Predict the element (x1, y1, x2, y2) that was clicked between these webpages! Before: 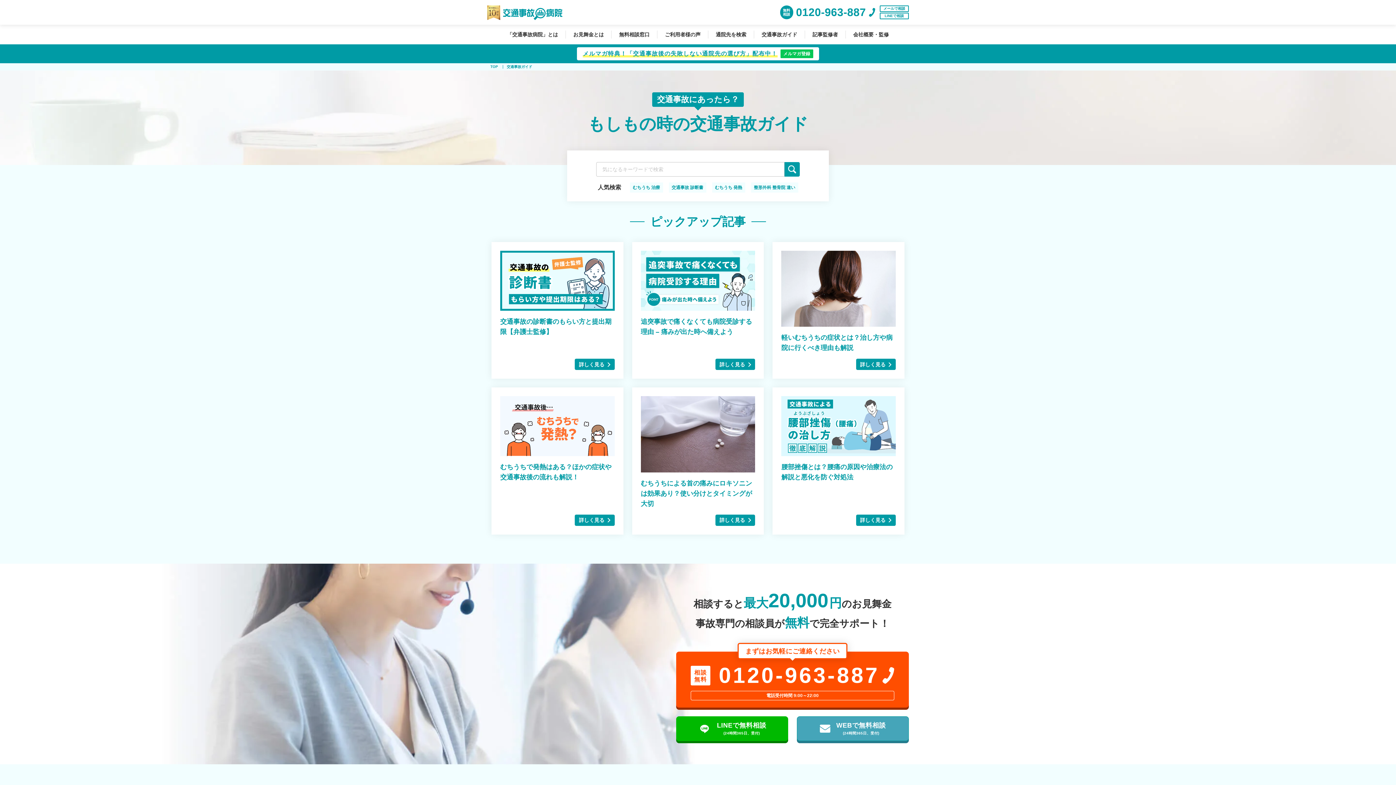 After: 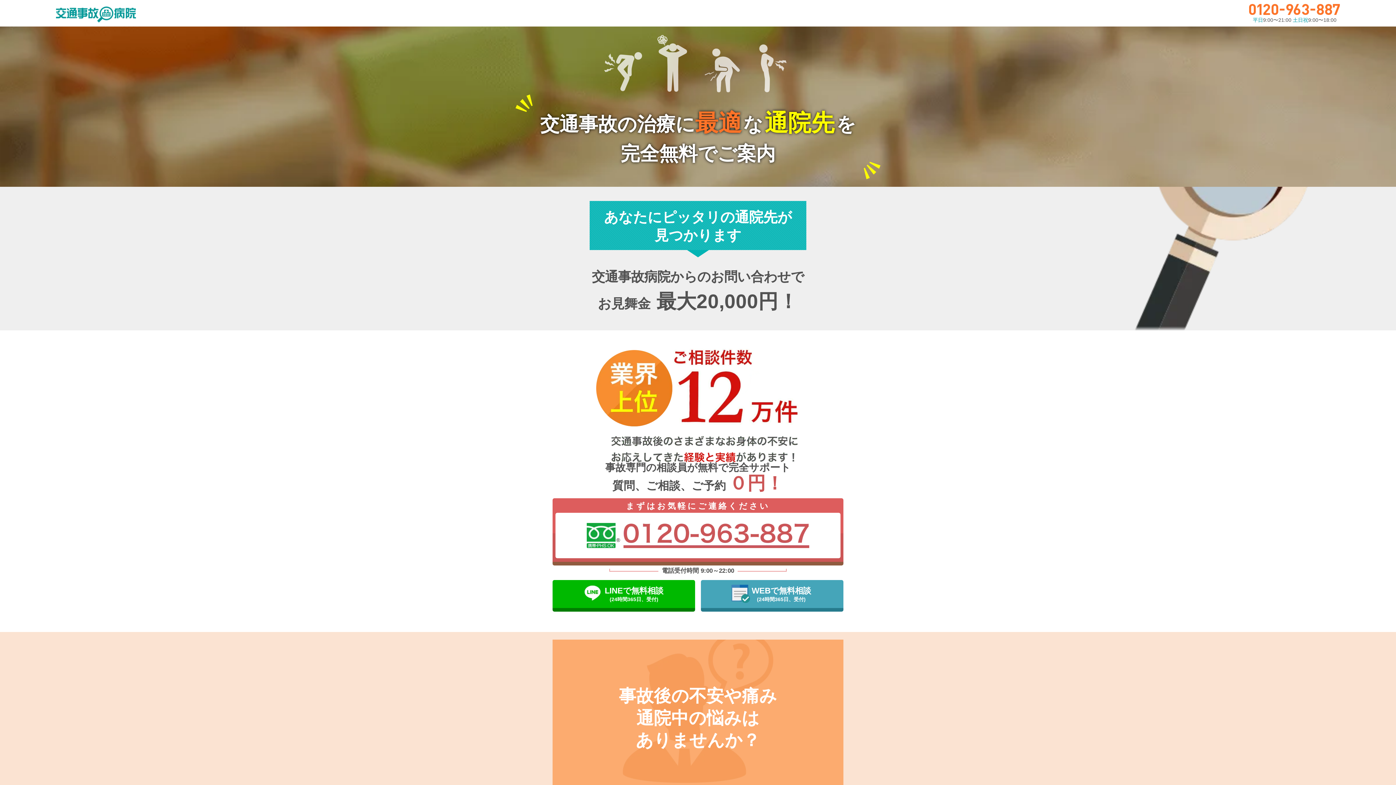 Action: bbox: (505, 30, 559, 38) label: 「交通事故病院」とは